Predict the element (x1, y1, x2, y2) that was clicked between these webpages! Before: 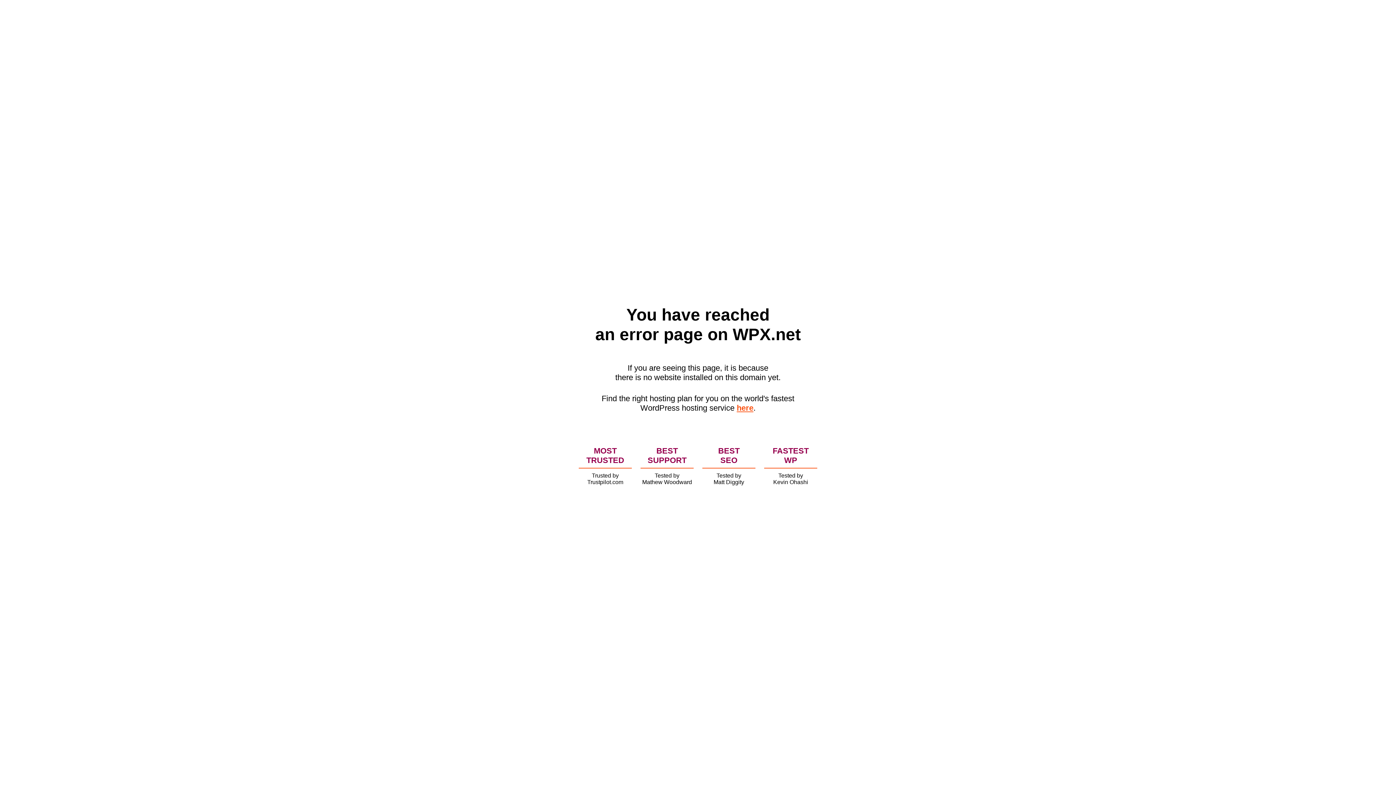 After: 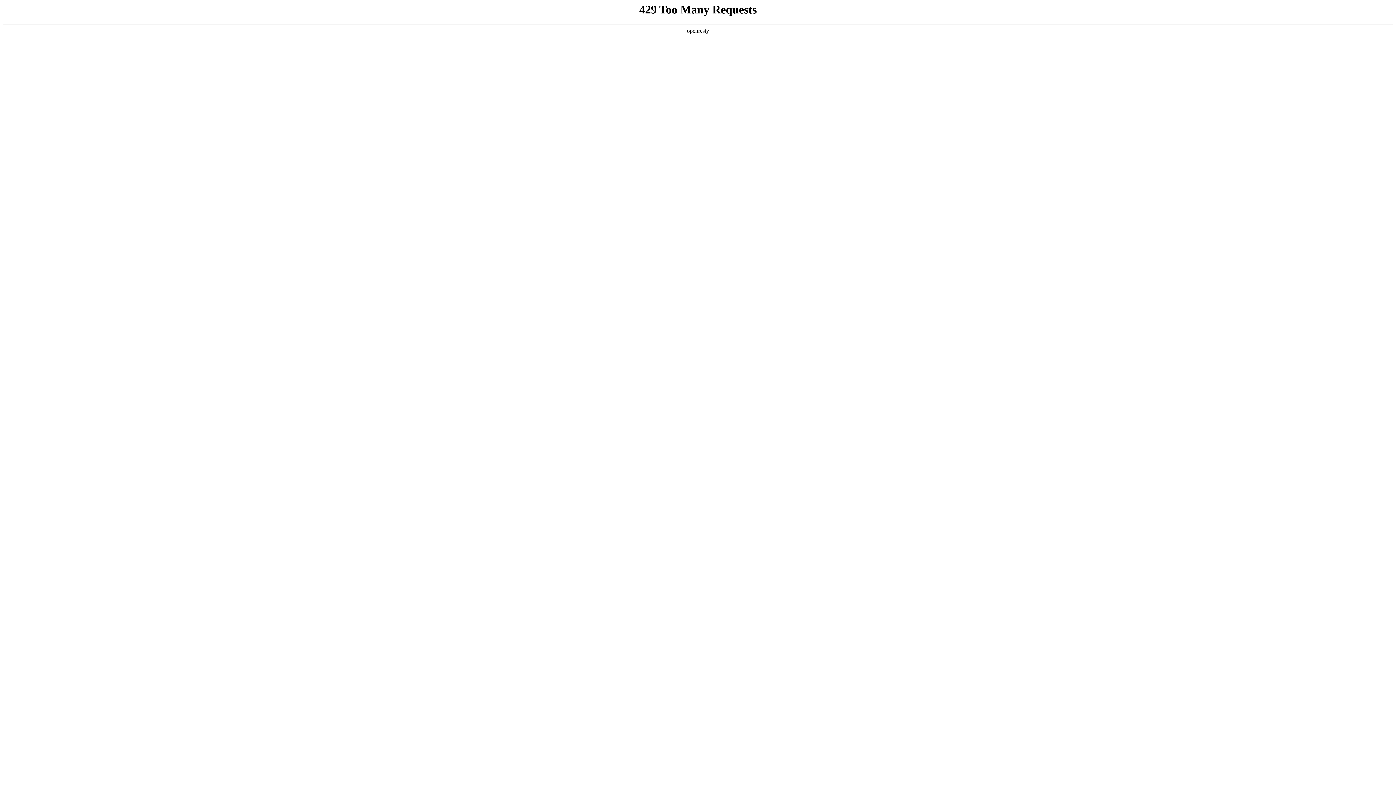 Action: label: here bbox: (736, 403, 753, 412)